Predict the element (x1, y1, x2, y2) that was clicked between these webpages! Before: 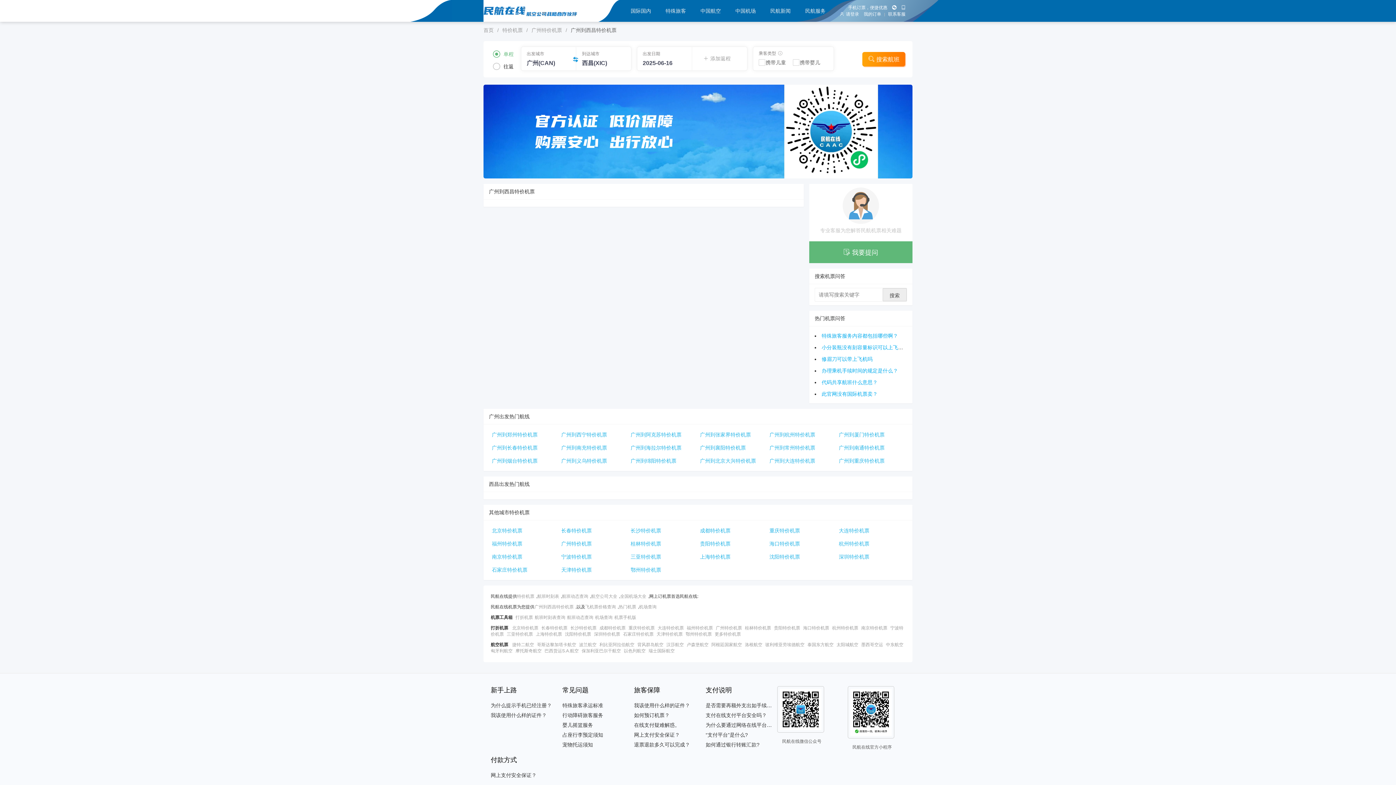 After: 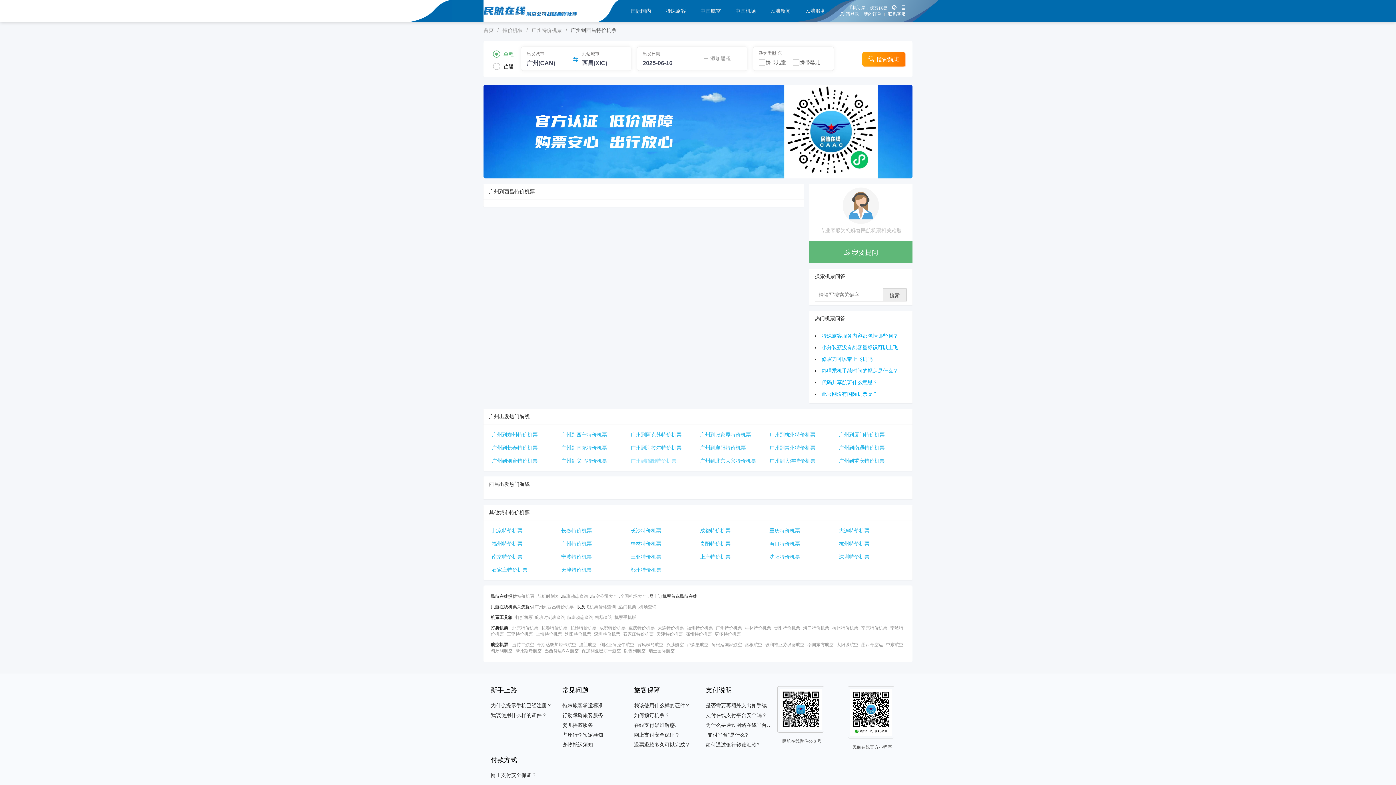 Action: label: 广州到绵阳特价机票 bbox: (627, 454, 697, 467)